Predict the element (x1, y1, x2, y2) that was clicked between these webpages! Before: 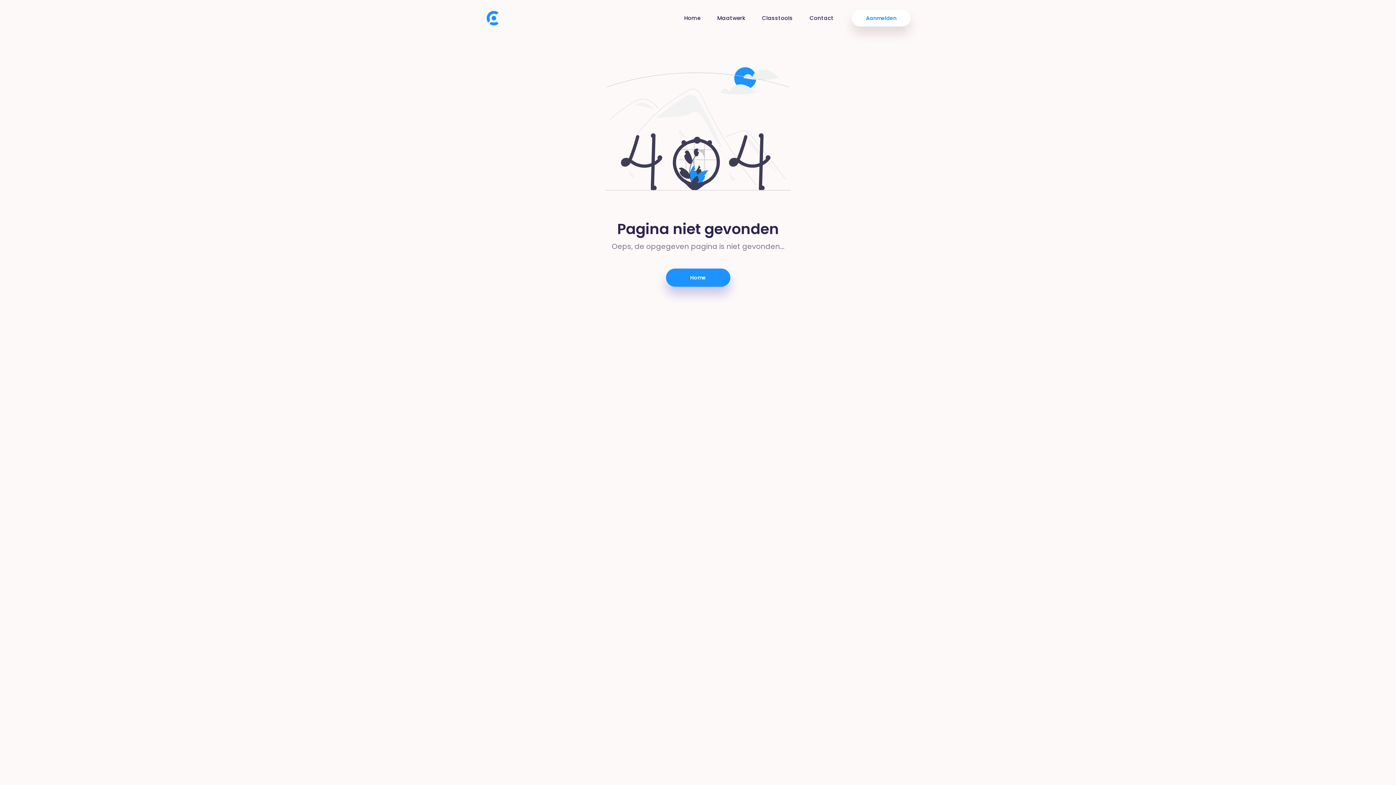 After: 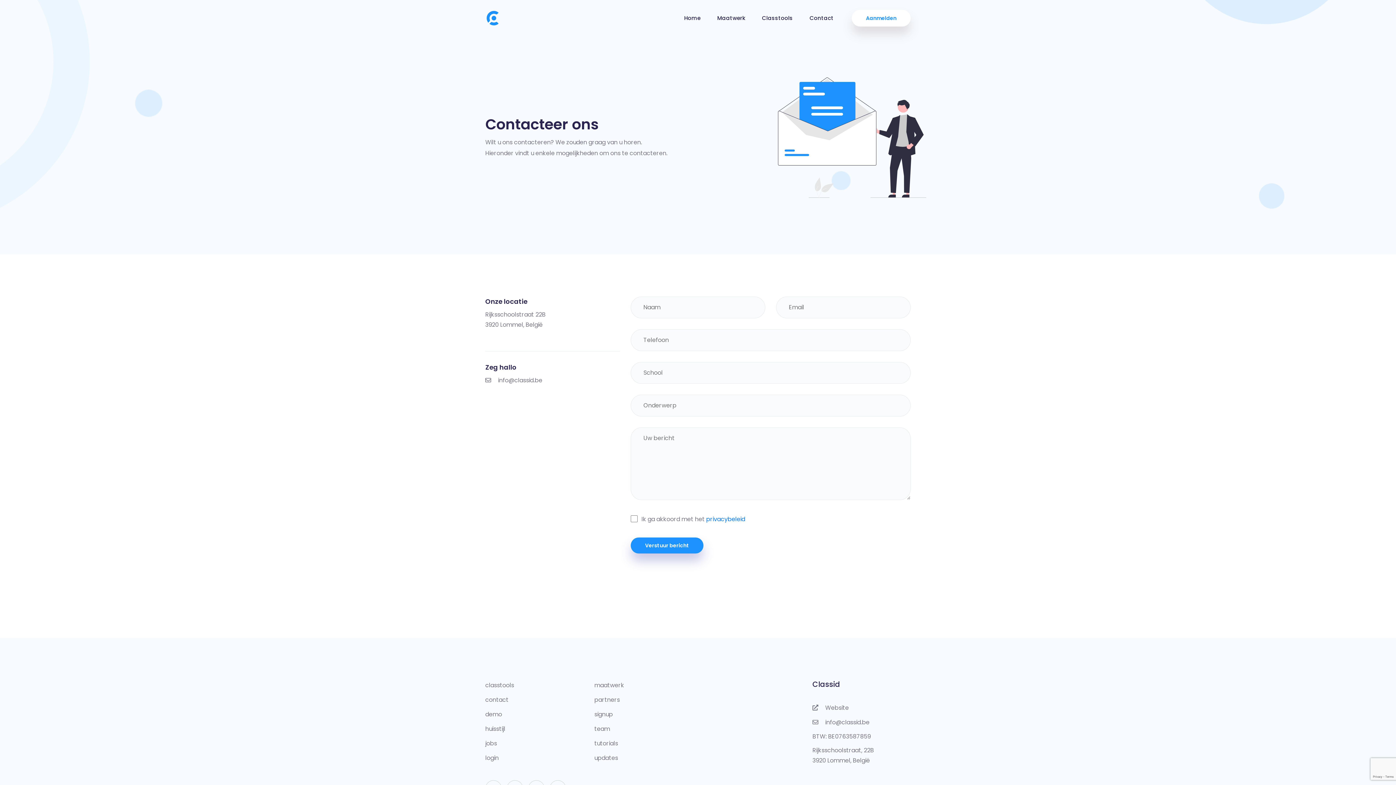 Action: label: Contact bbox: (809, 14, 833, 21)